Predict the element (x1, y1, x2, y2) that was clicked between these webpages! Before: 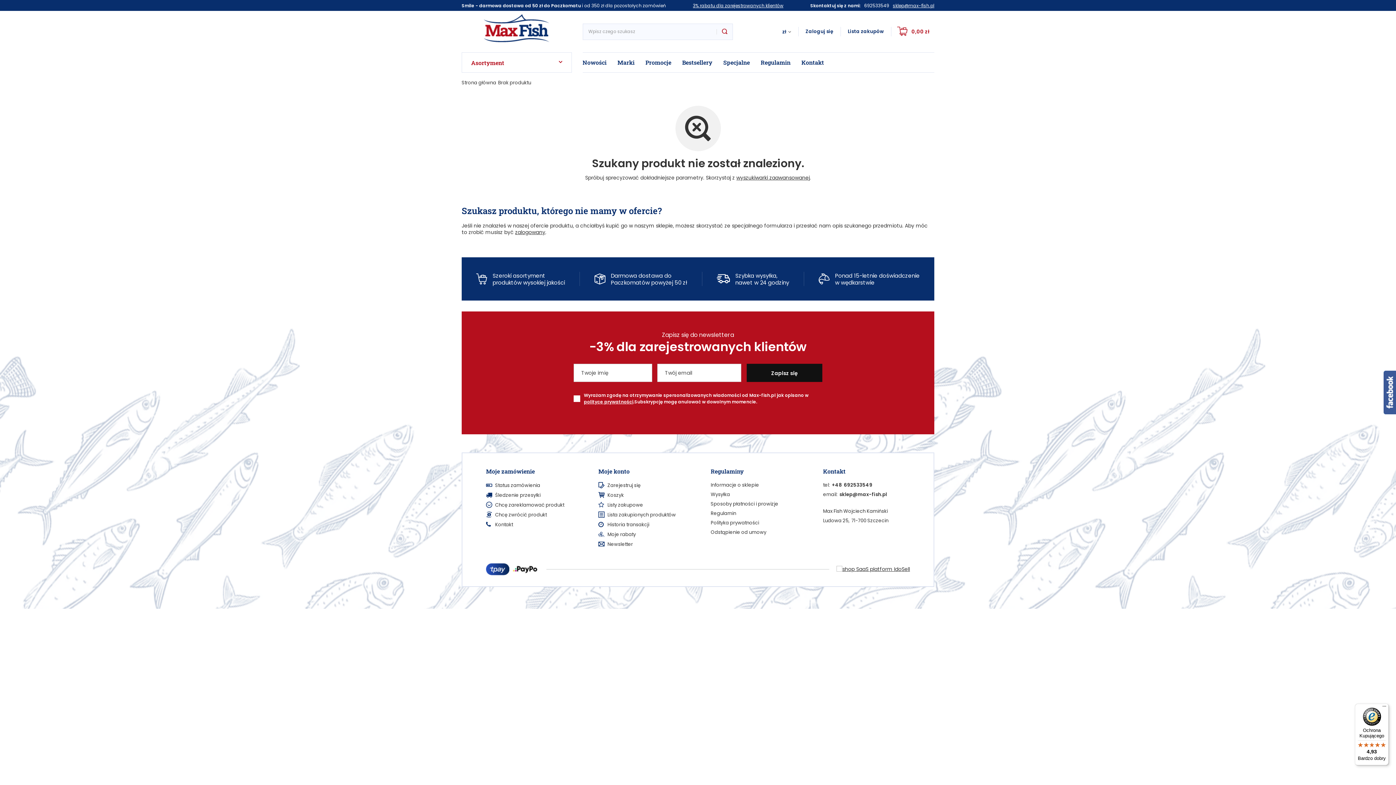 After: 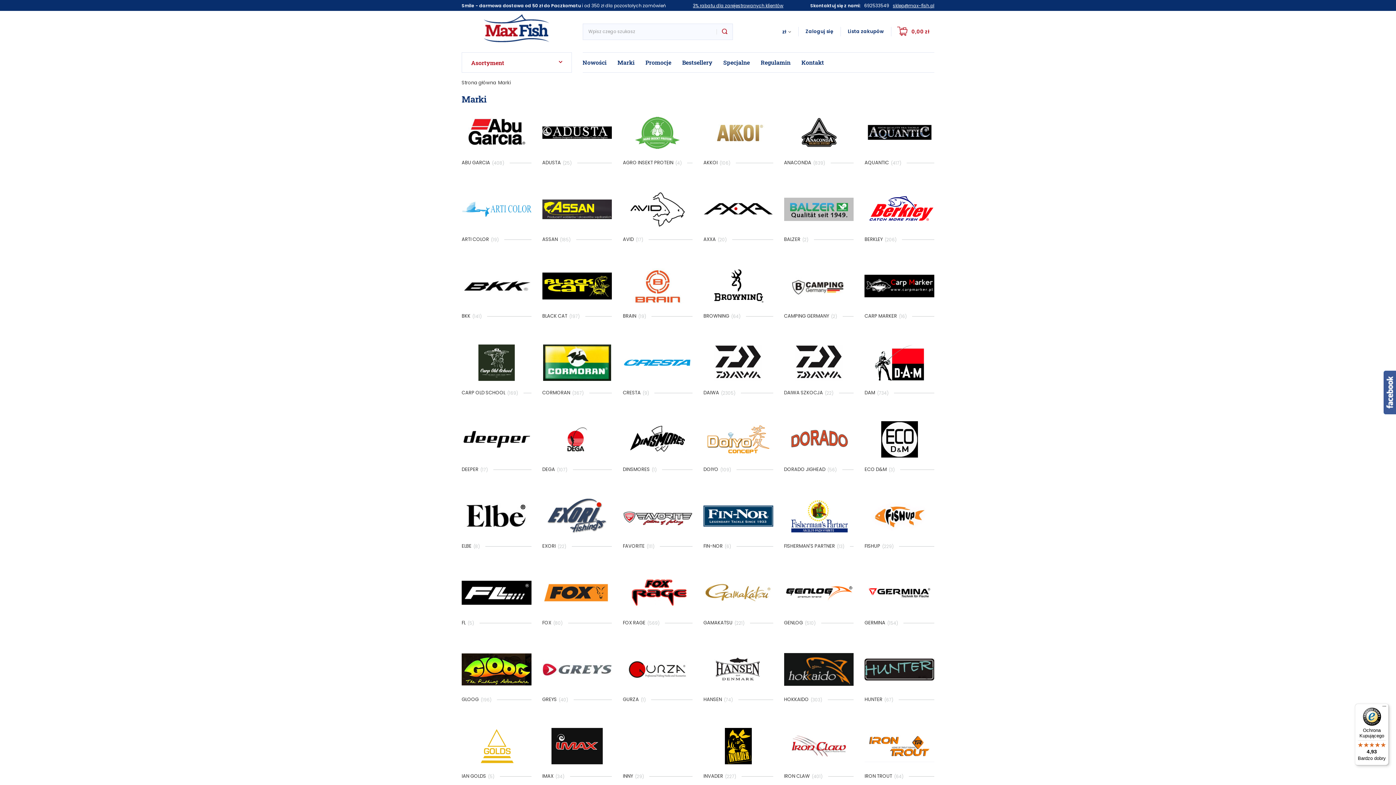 Action: label: Marki bbox: (612, 52, 640, 72)